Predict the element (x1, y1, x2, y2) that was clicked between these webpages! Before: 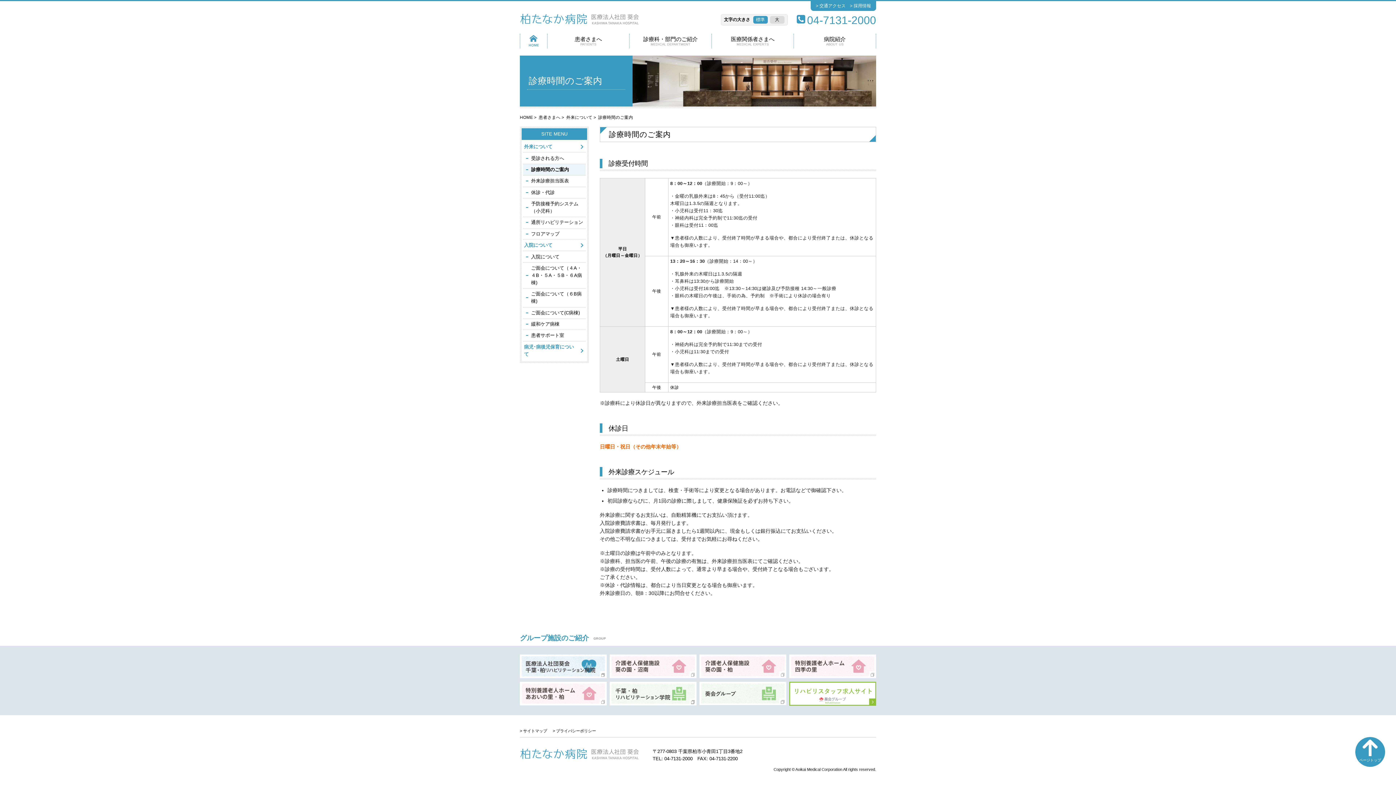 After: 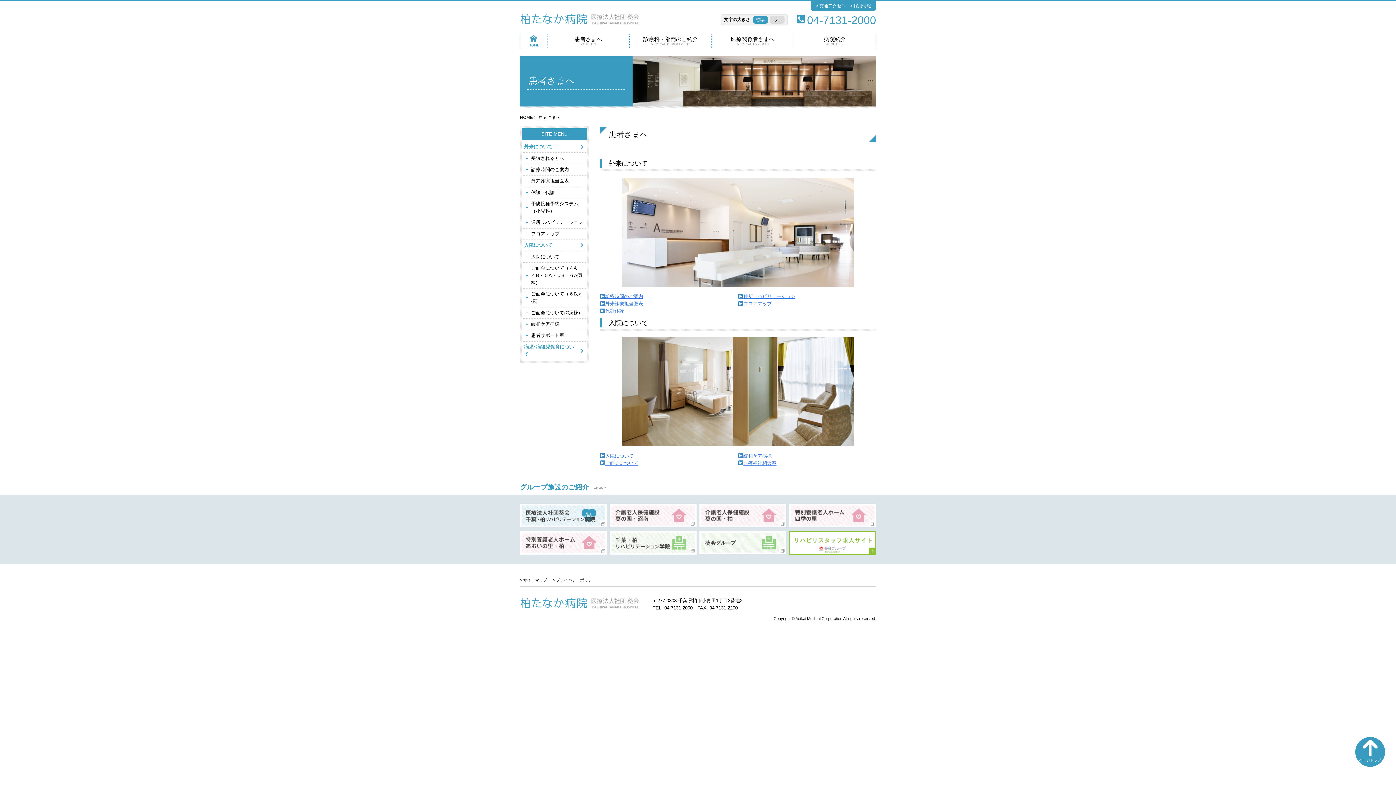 Action: label: 外来について bbox: (566, 114, 592, 119)